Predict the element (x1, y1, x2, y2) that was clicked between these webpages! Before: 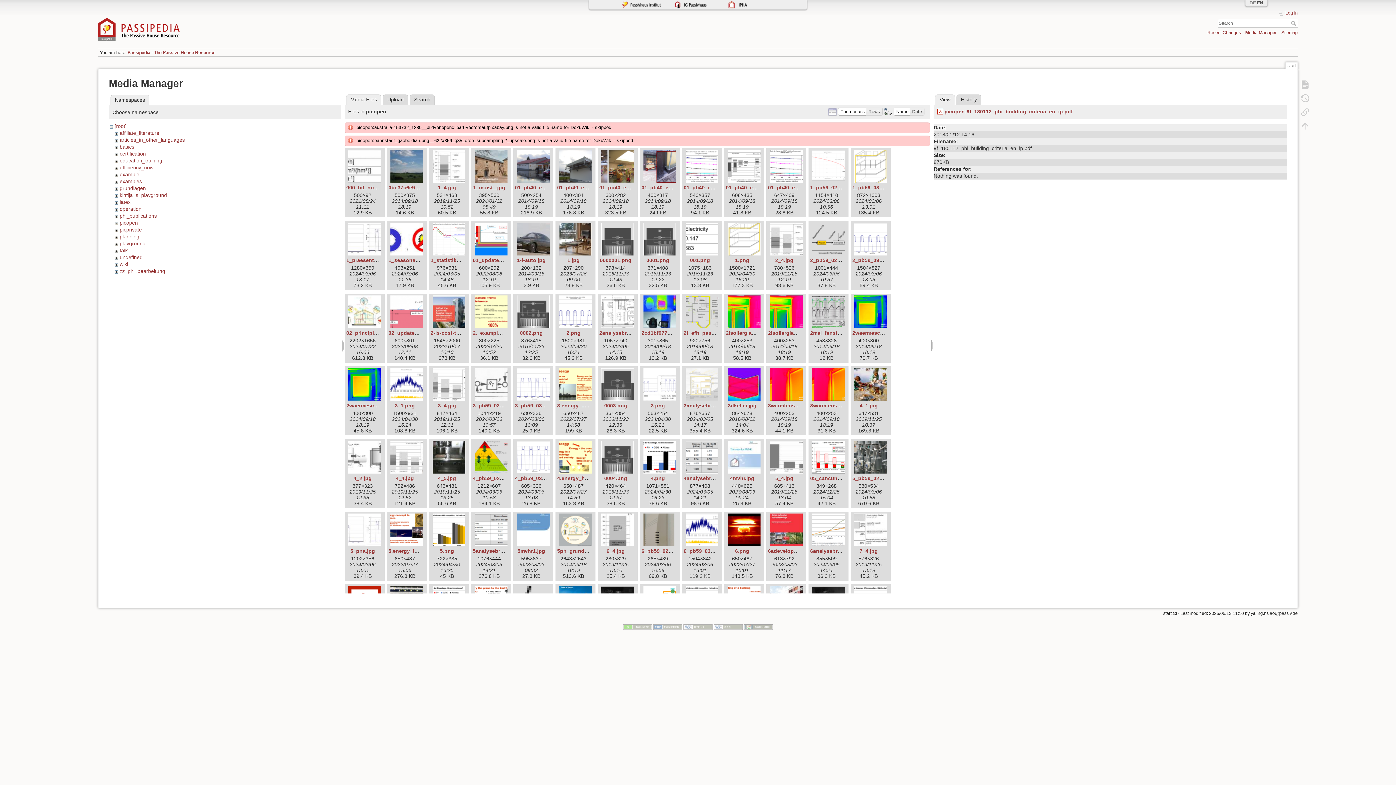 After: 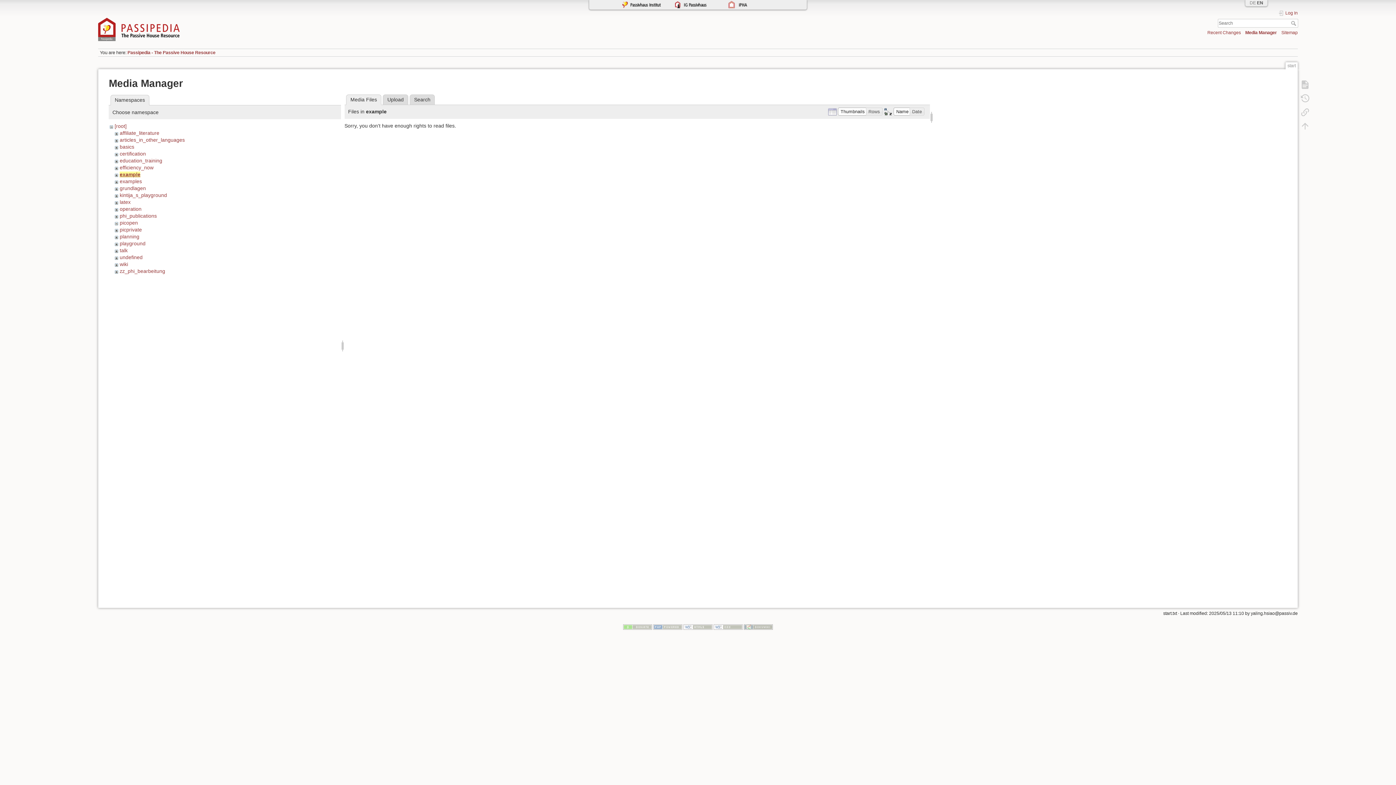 Action: label: example bbox: (119, 171, 139, 177)